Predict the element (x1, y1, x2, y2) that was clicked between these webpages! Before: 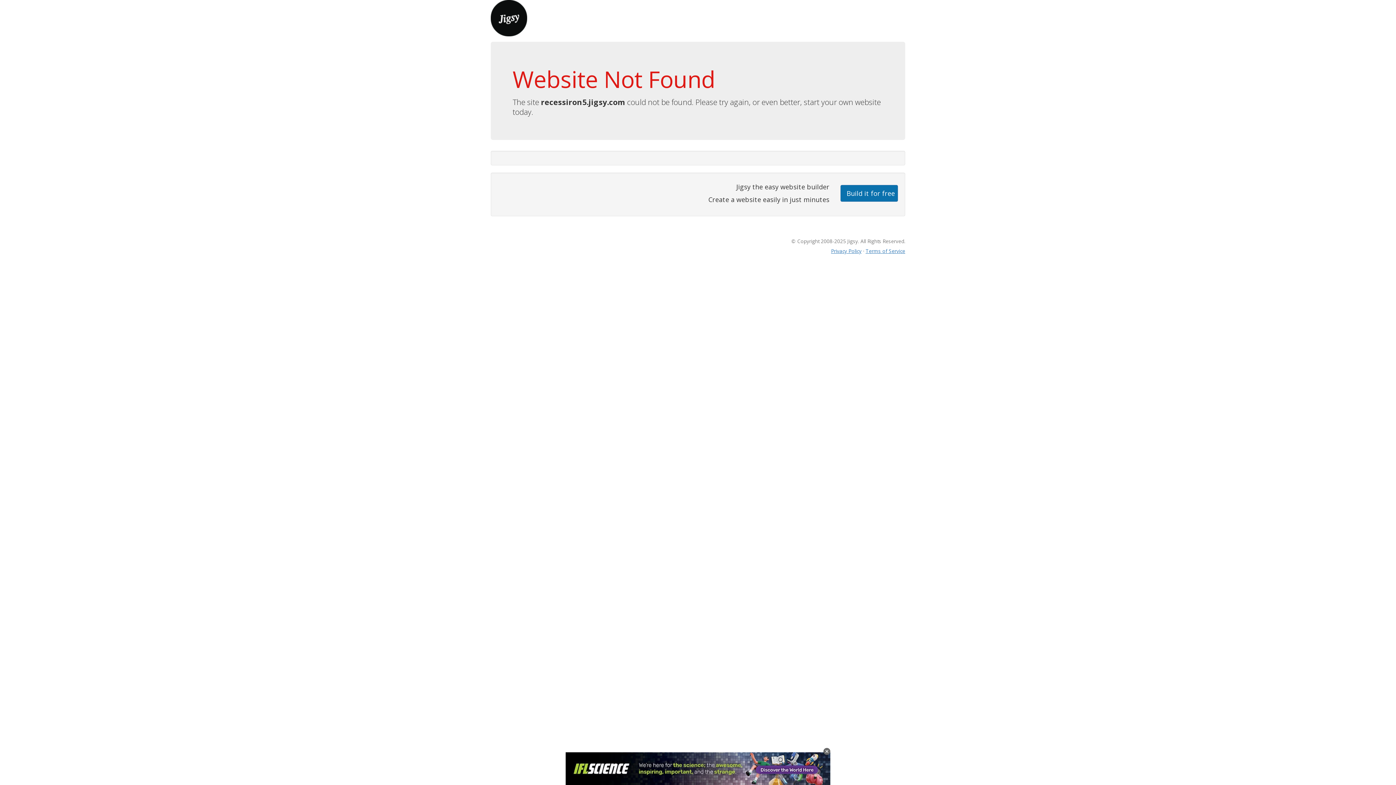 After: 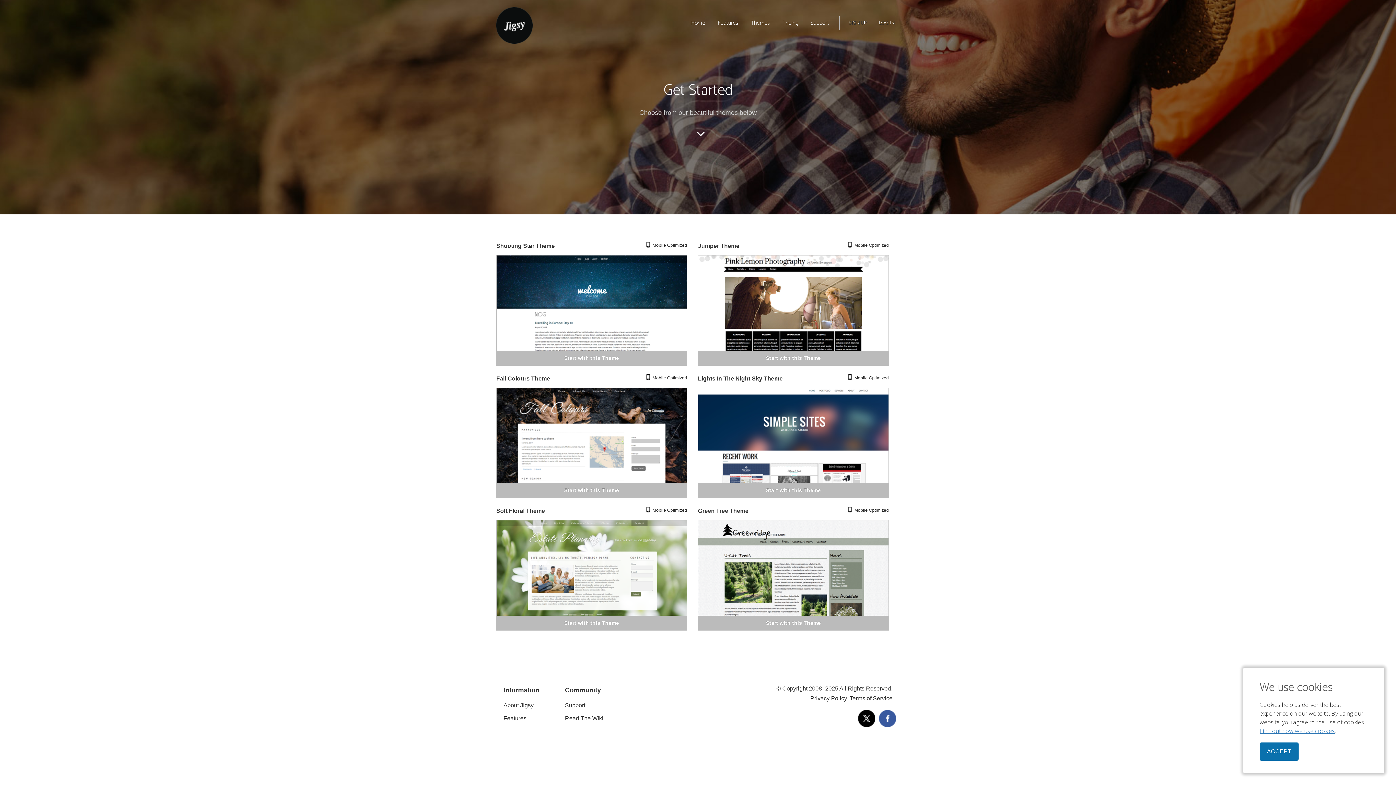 Action: bbox: (840, 184, 898, 201) label: Build it for free